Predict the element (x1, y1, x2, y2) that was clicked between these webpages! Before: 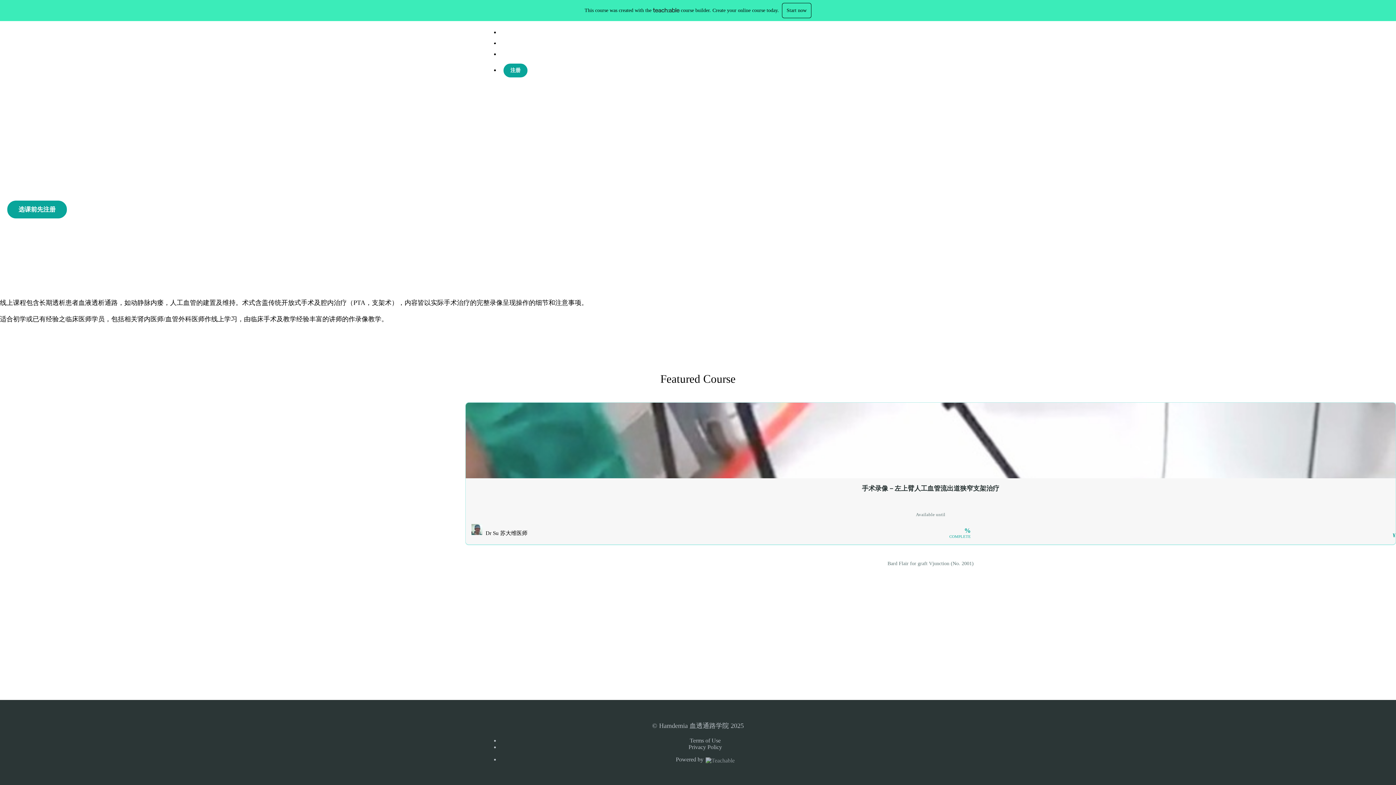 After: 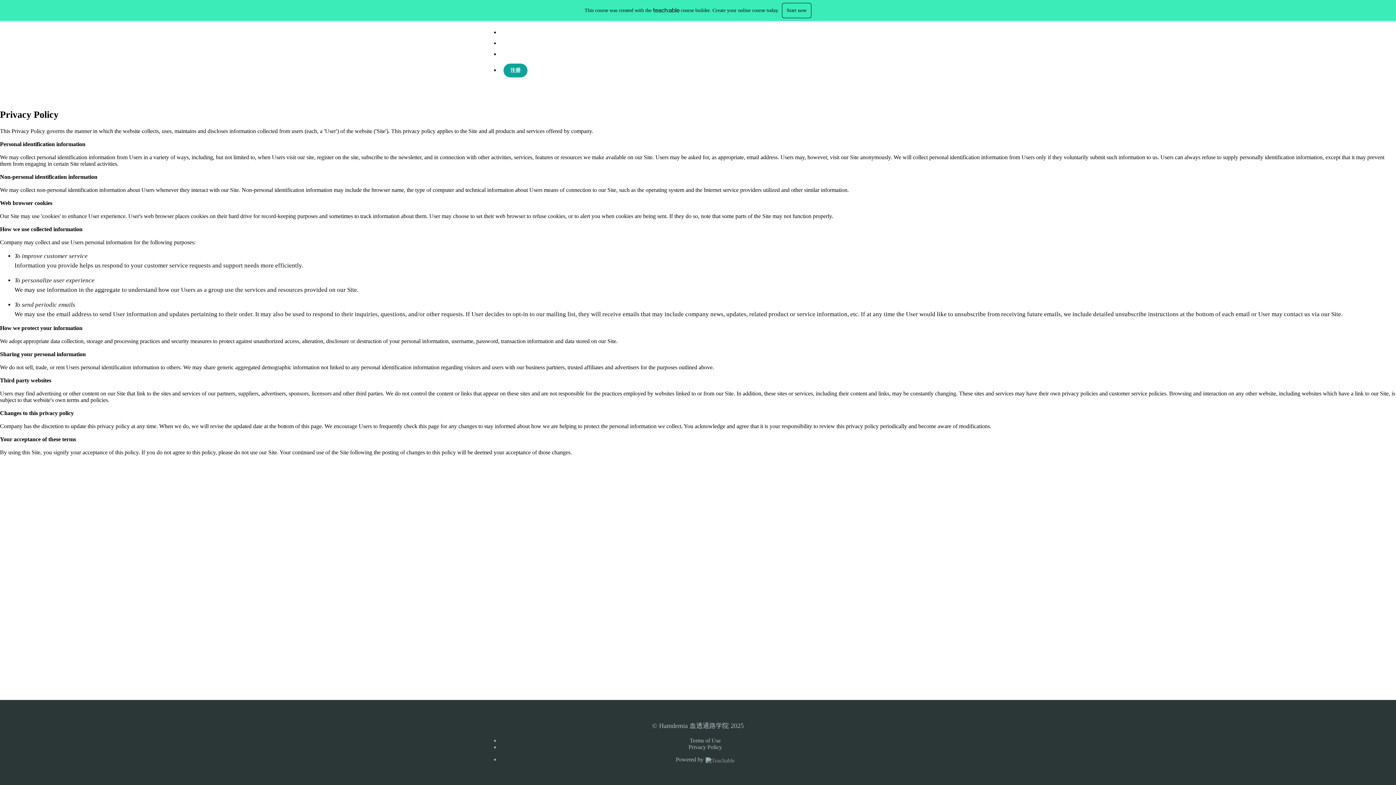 Action: bbox: (688, 744, 722, 750) label: Privacy Policy